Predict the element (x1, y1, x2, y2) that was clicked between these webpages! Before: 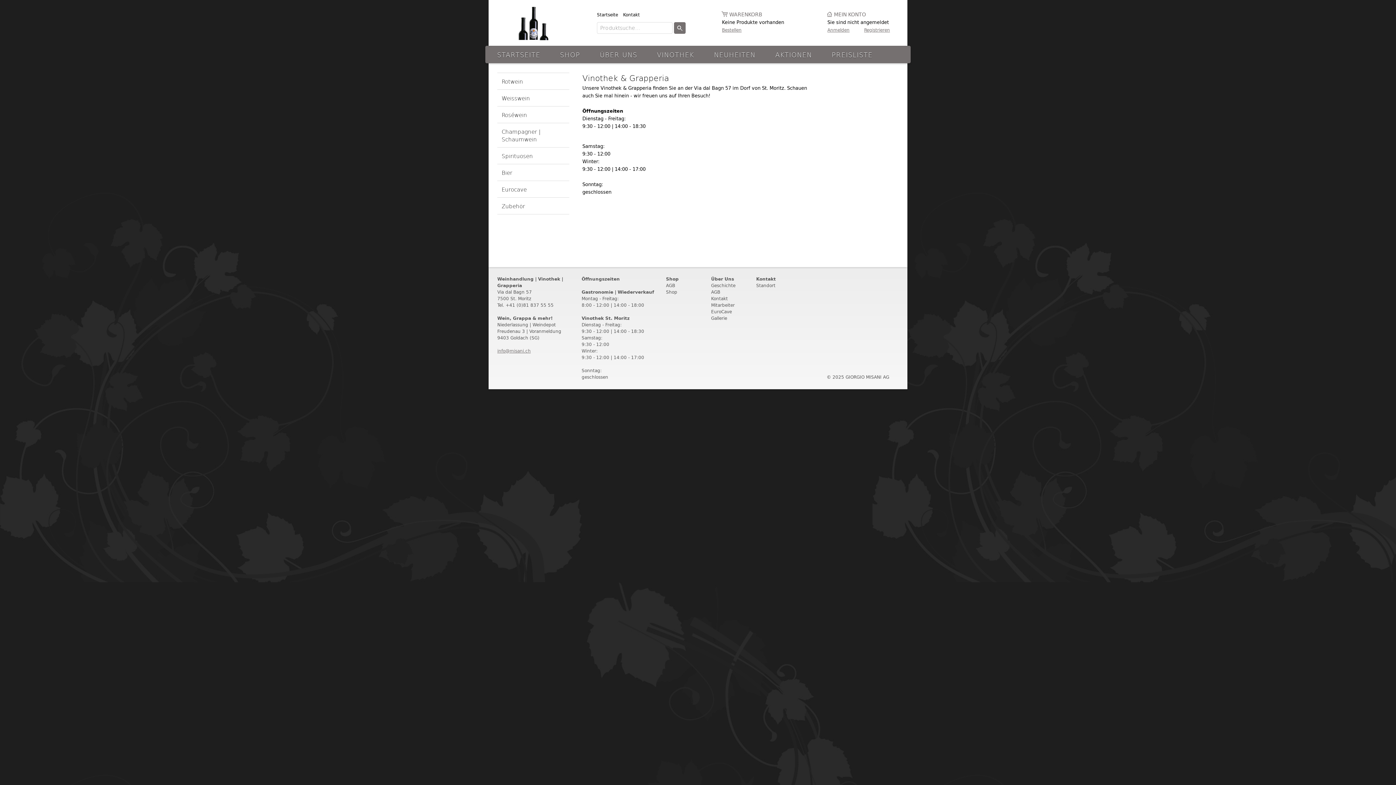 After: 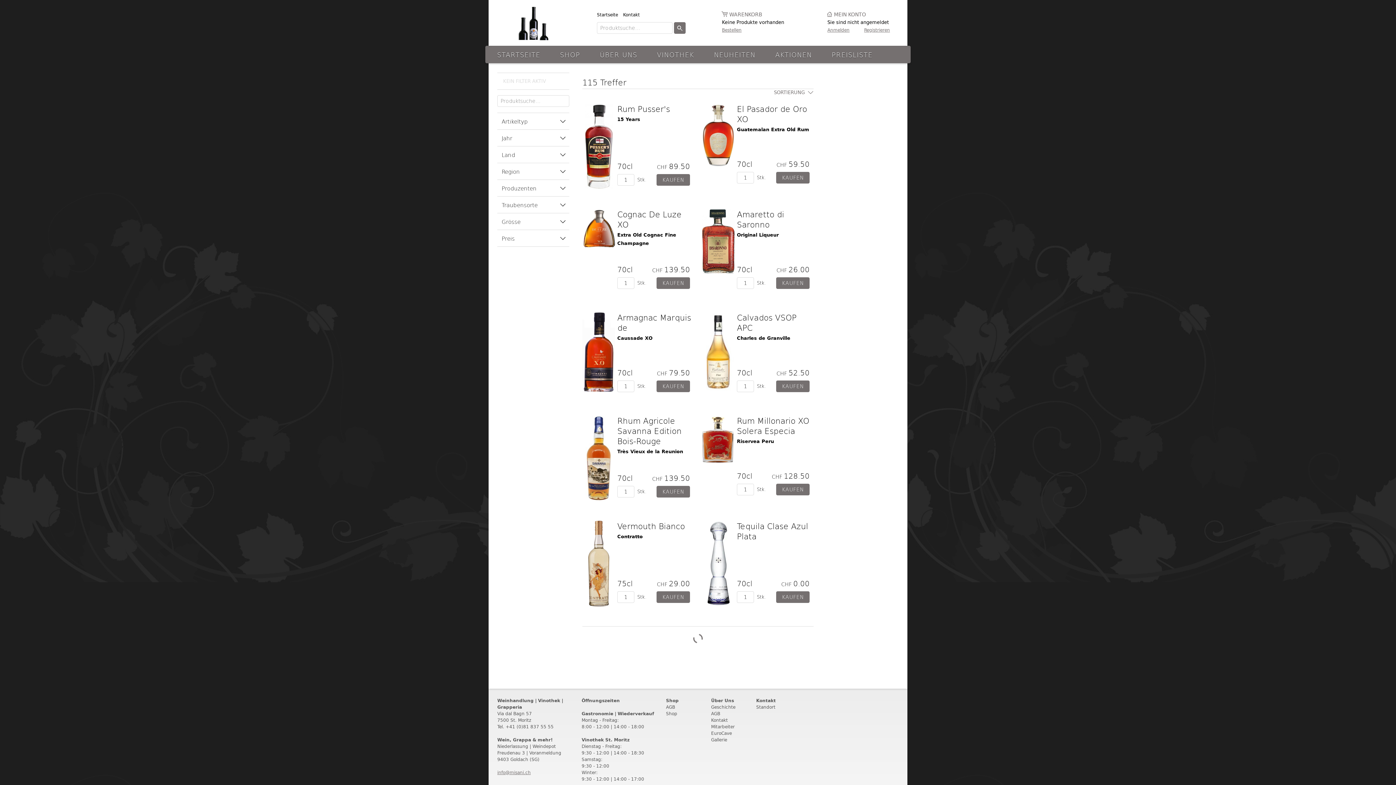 Action: bbox: (497, 147, 569, 164) label: Spirituosen